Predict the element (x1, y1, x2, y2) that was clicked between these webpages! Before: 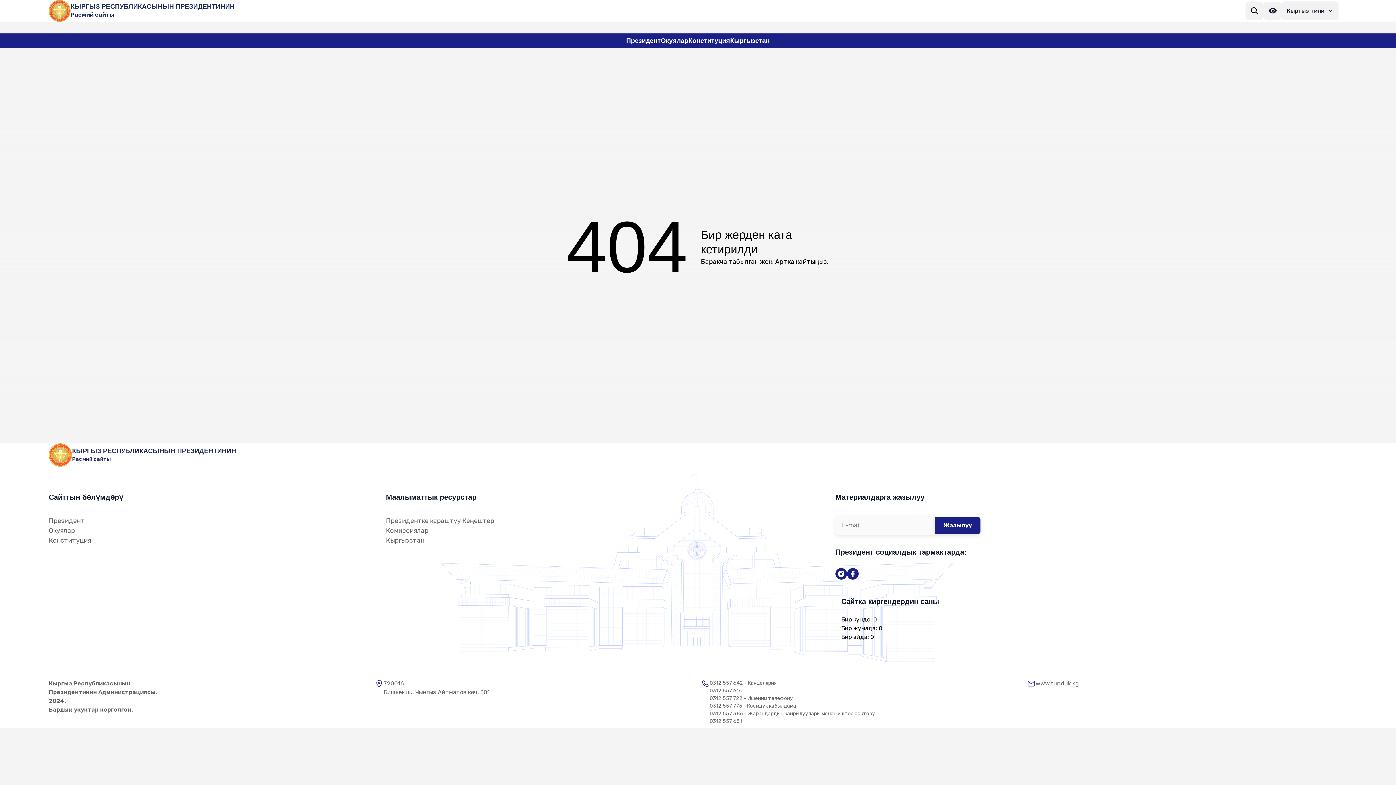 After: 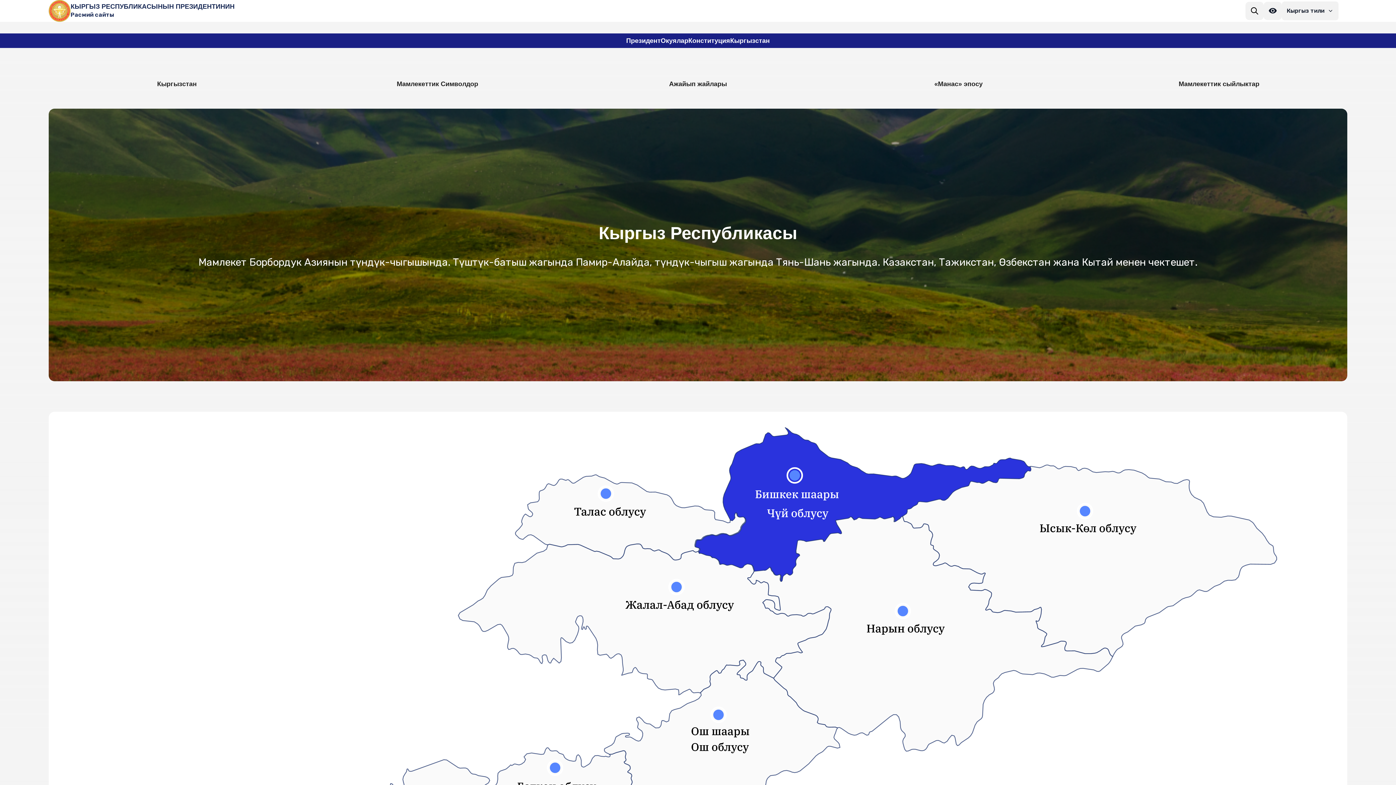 Action: bbox: (730, 33, 770, 48) label: Кыргызстан